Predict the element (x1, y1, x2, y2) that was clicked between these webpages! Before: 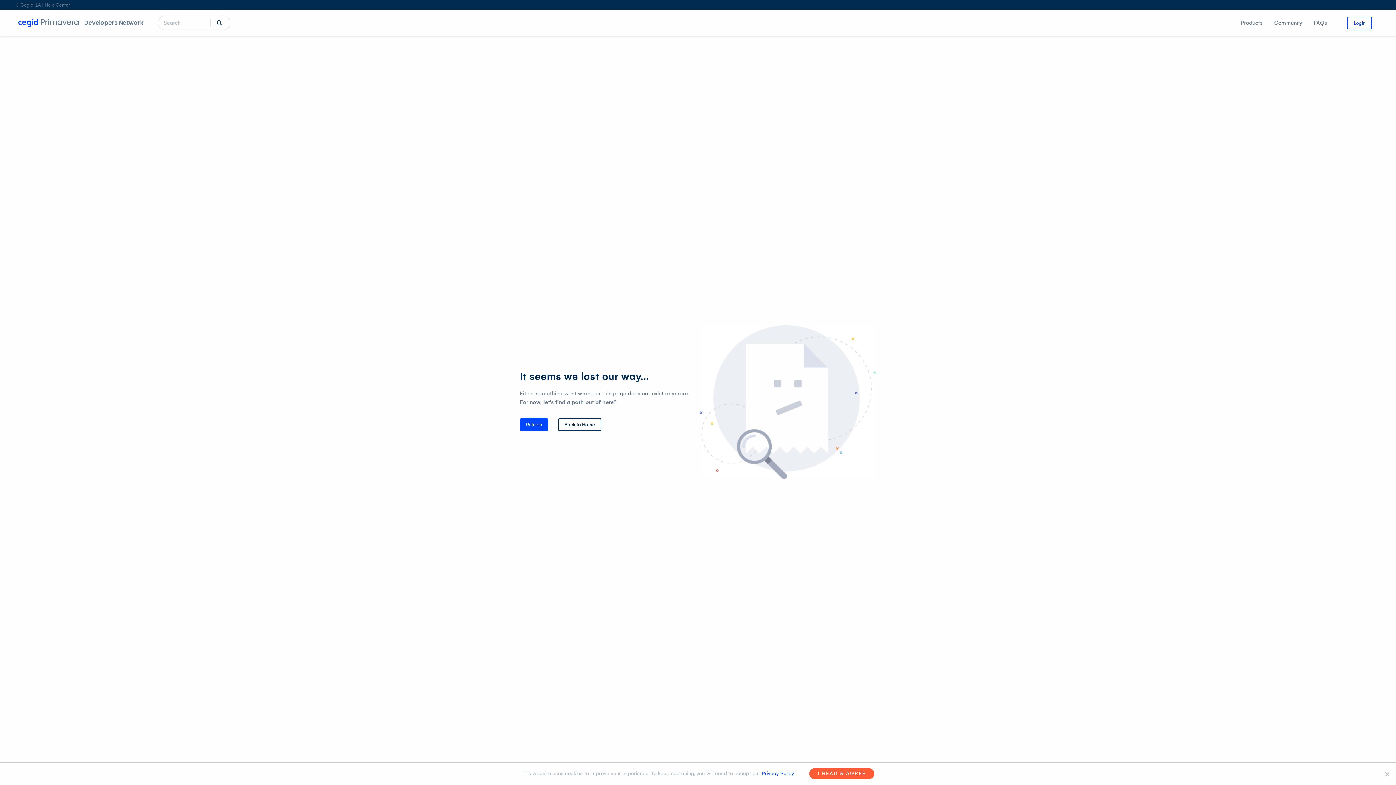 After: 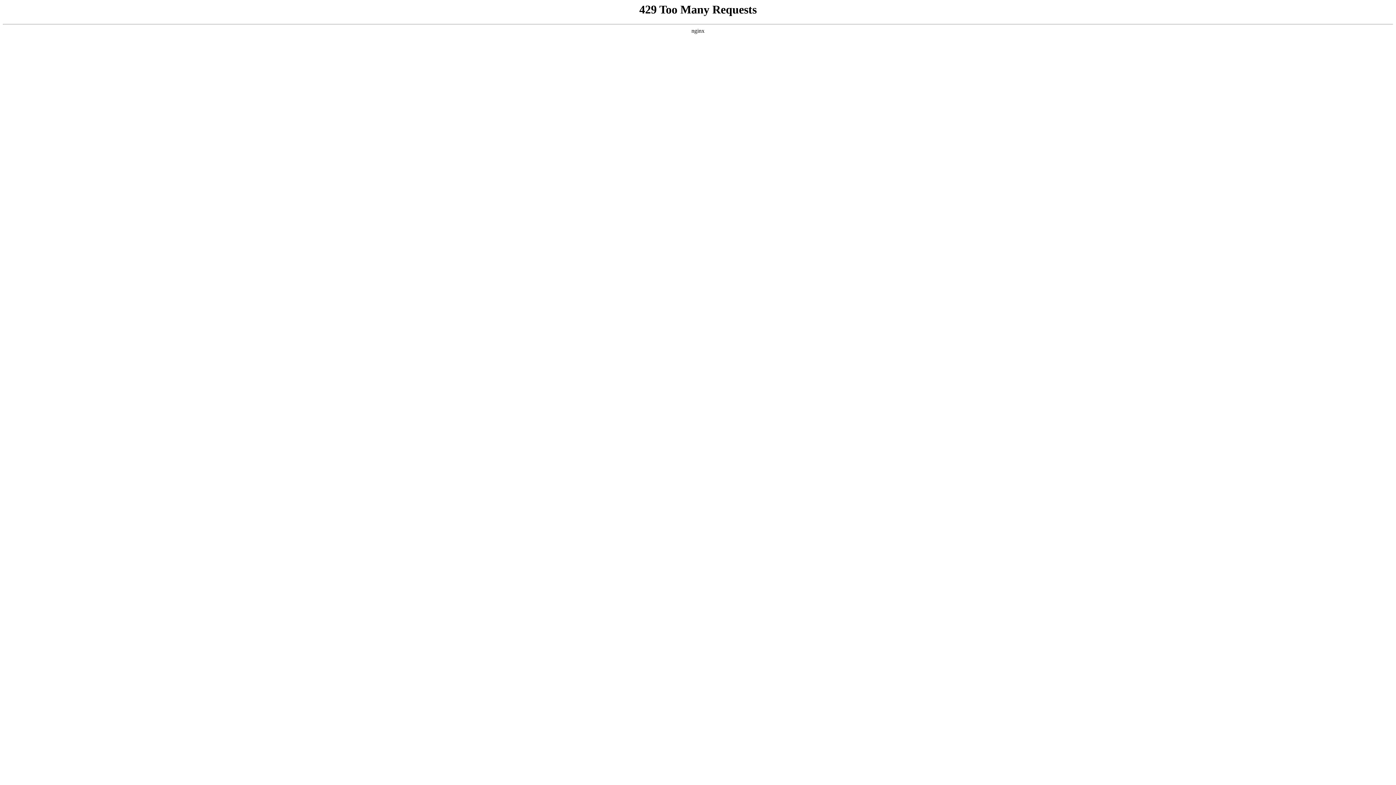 Action: bbox: (15, 0, 1396, 9) label: Cegid ILA | Help Center